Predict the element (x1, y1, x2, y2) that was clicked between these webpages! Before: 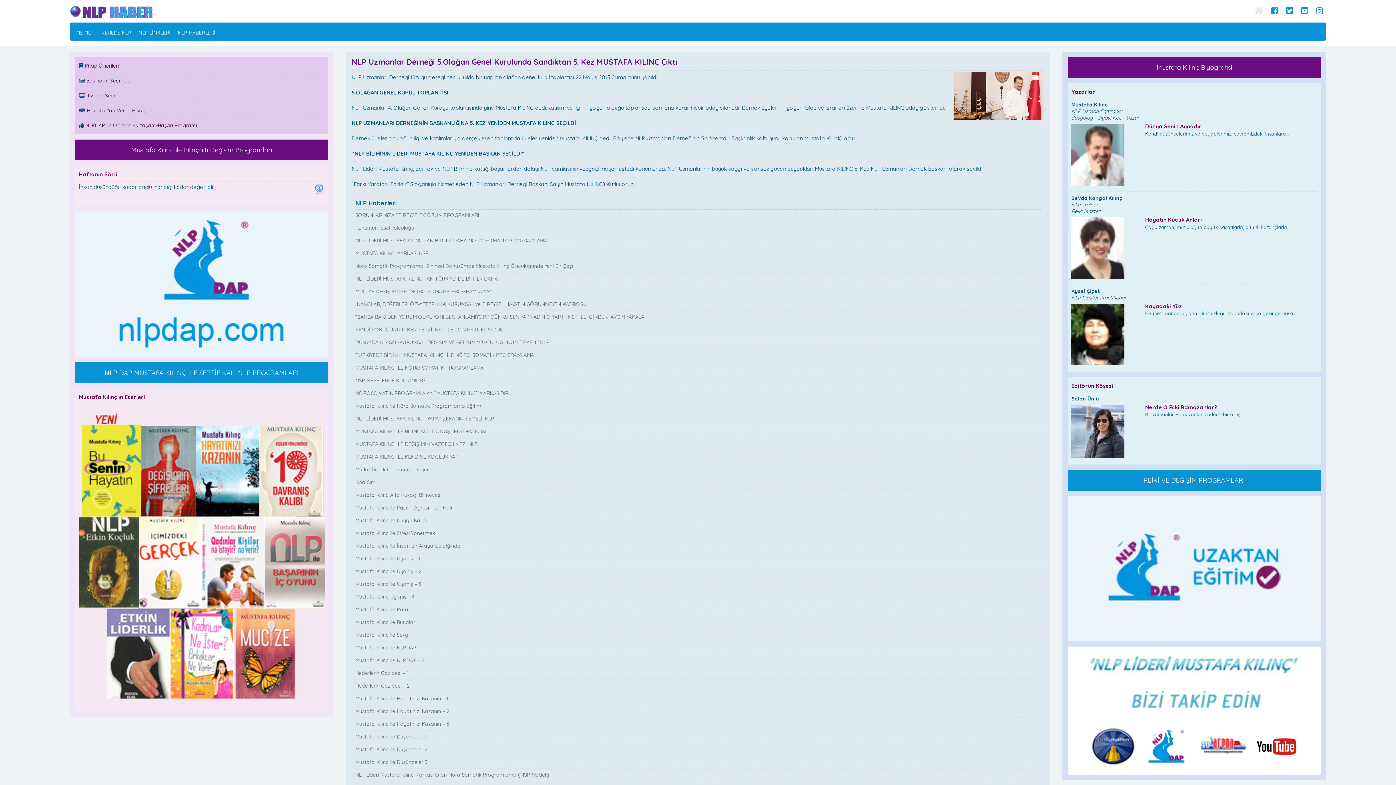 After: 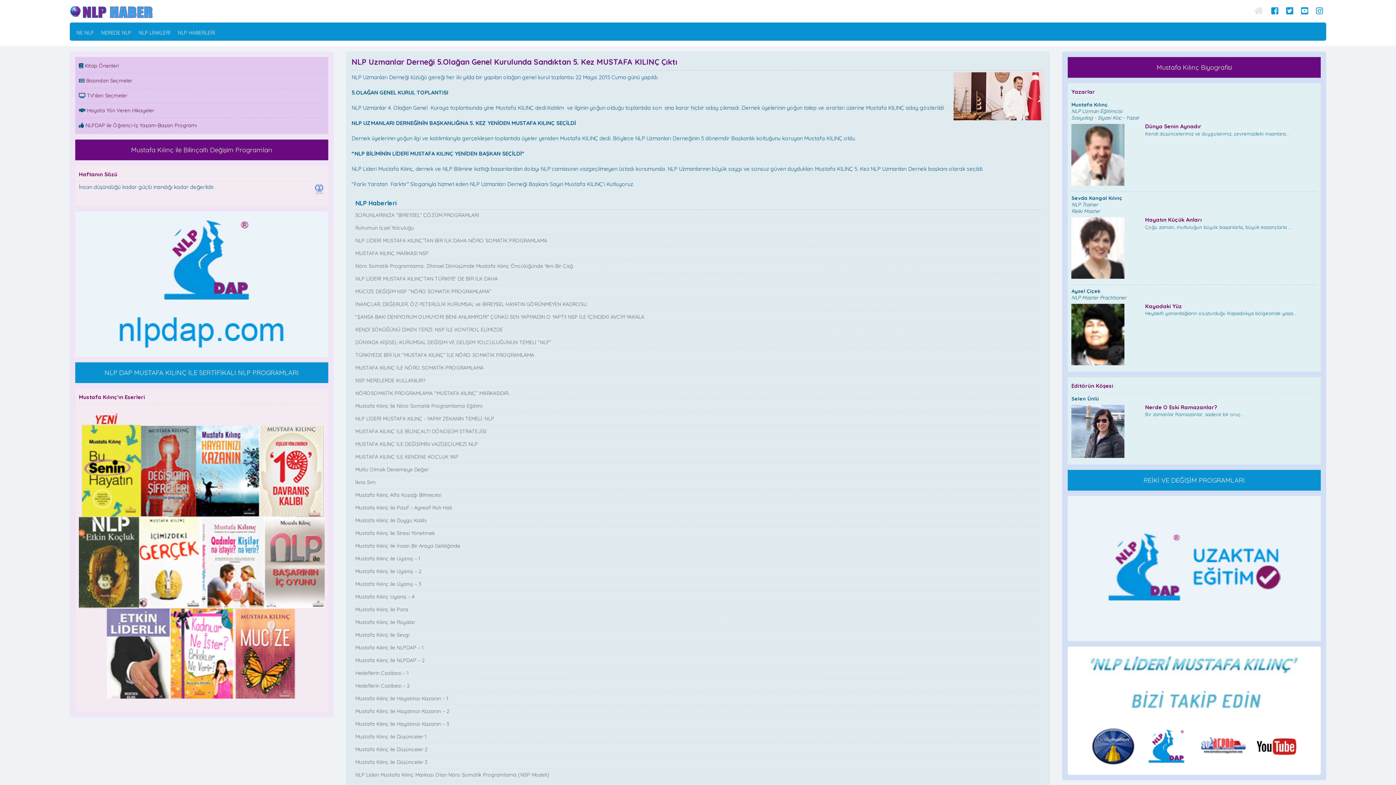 Action: bbox: (1196, 766, 1247, 773)